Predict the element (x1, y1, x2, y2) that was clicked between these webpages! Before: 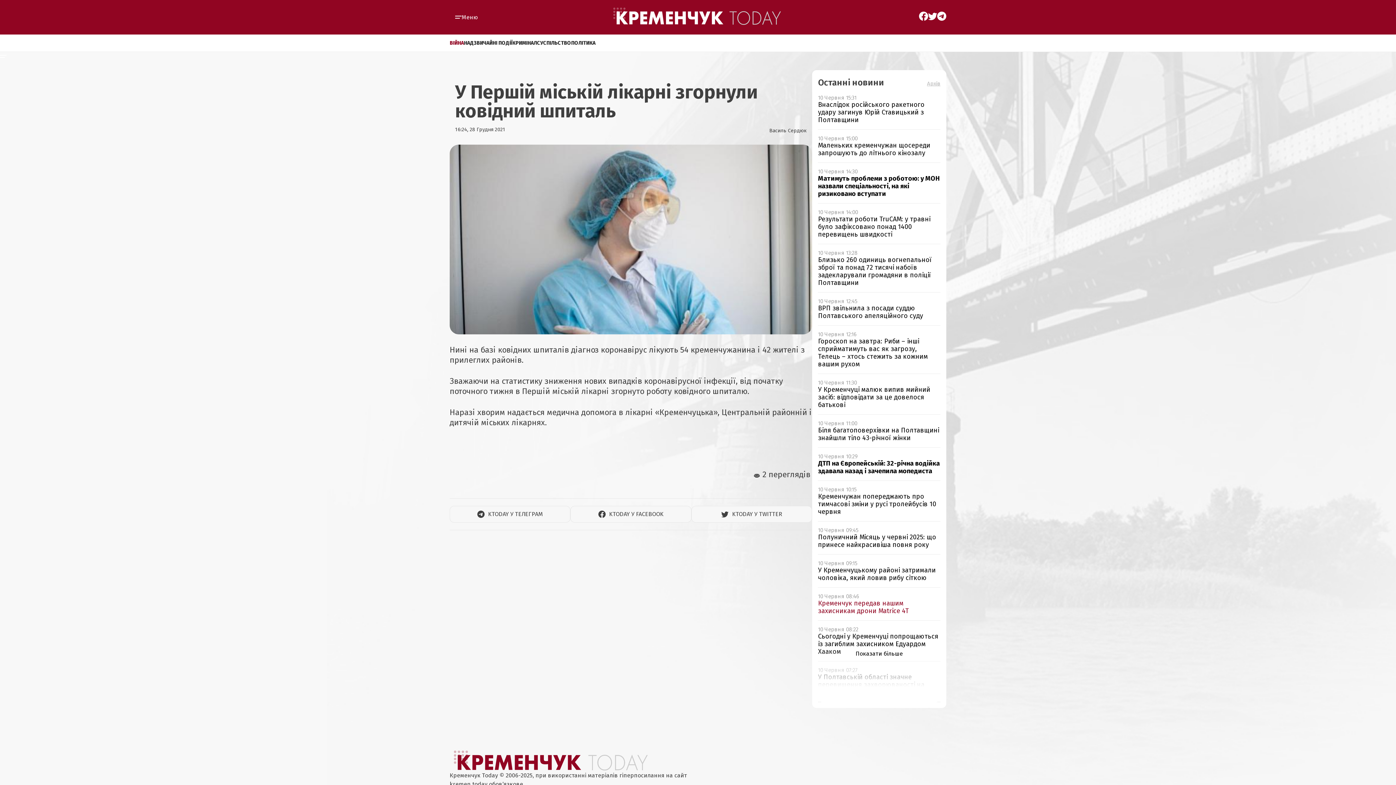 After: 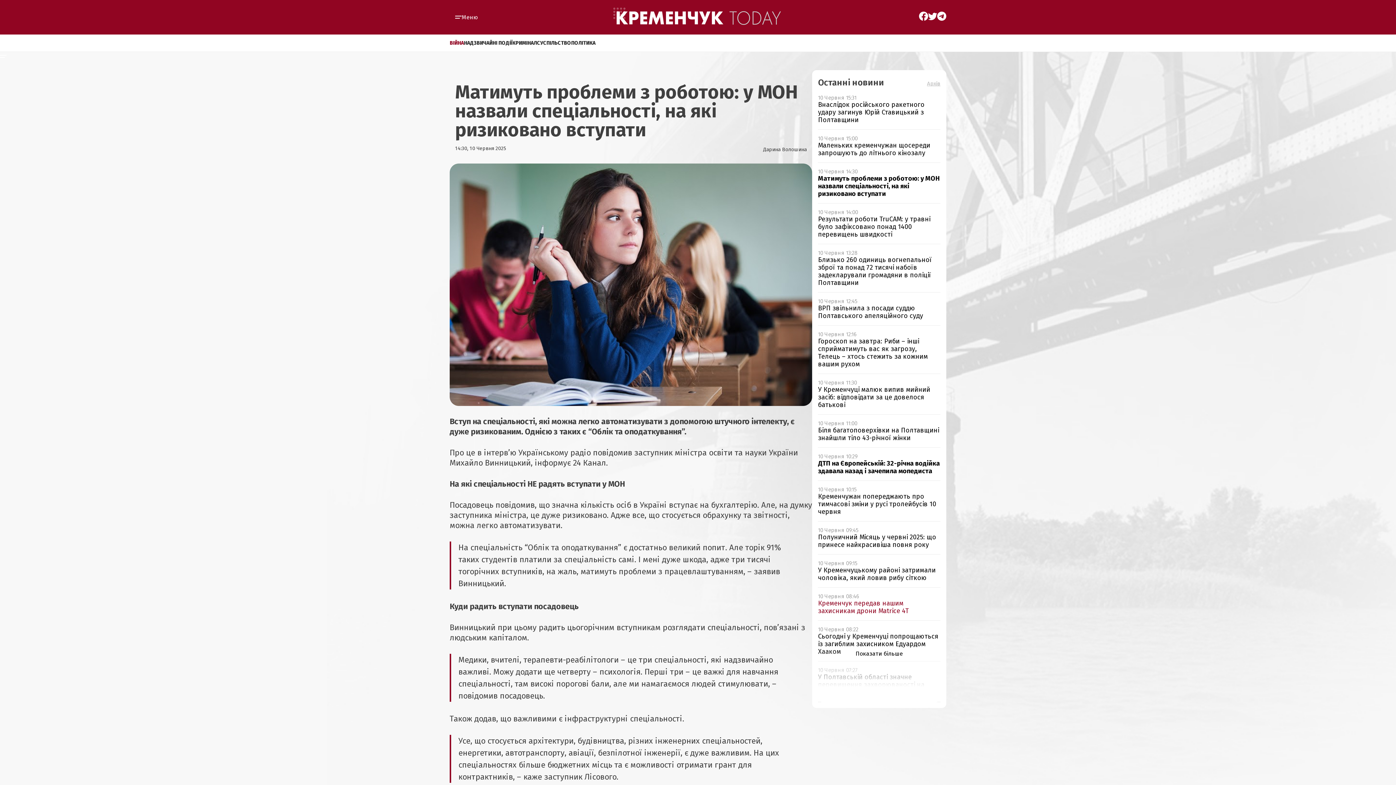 Action: bbox: (818, 168, 940, 197) label: 10 Червня 14:30
Матимуть проблеми з роботою: у МОН назвали спеціальності, на які ризиковано вступати